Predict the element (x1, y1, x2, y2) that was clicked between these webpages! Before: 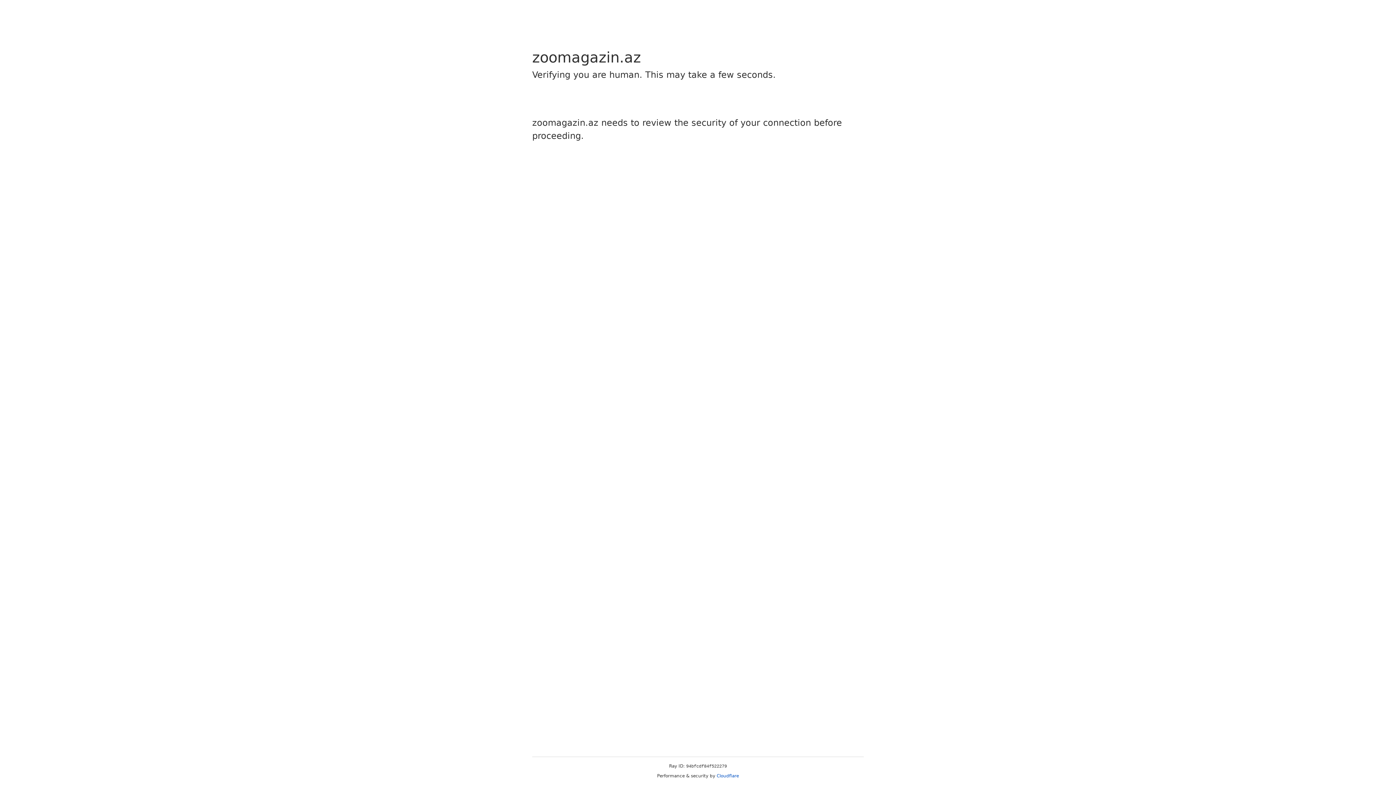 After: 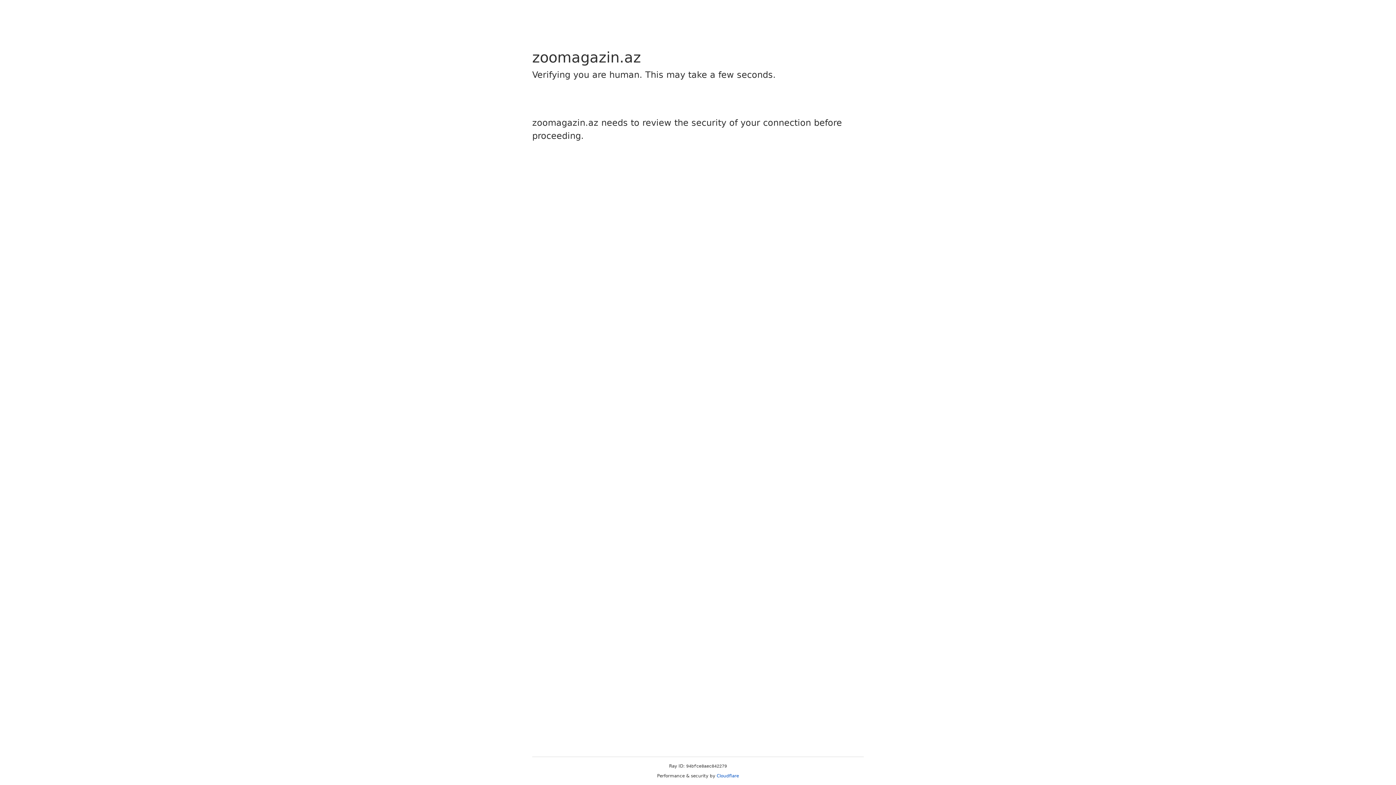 Action: label: Cloudflare bbox: (716, 773, 739, 778)